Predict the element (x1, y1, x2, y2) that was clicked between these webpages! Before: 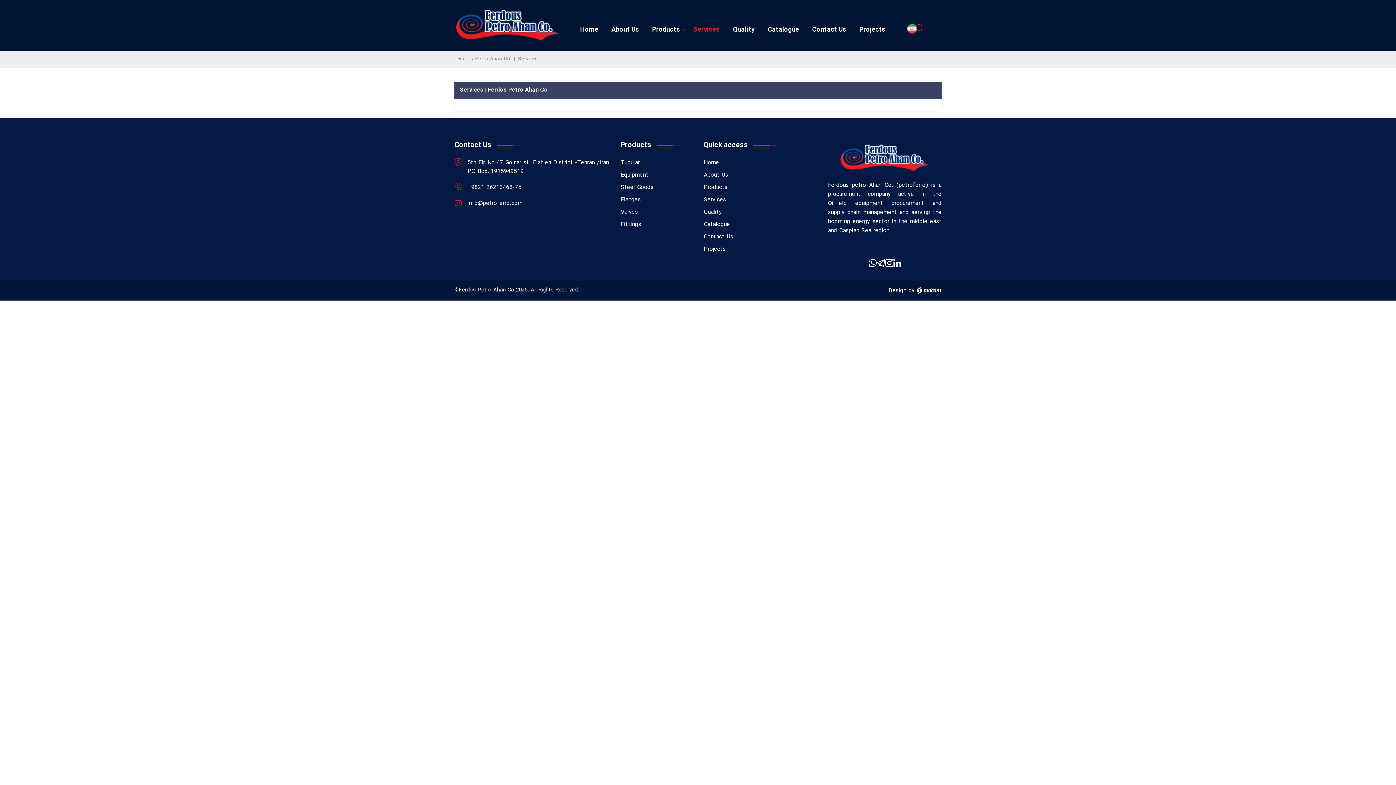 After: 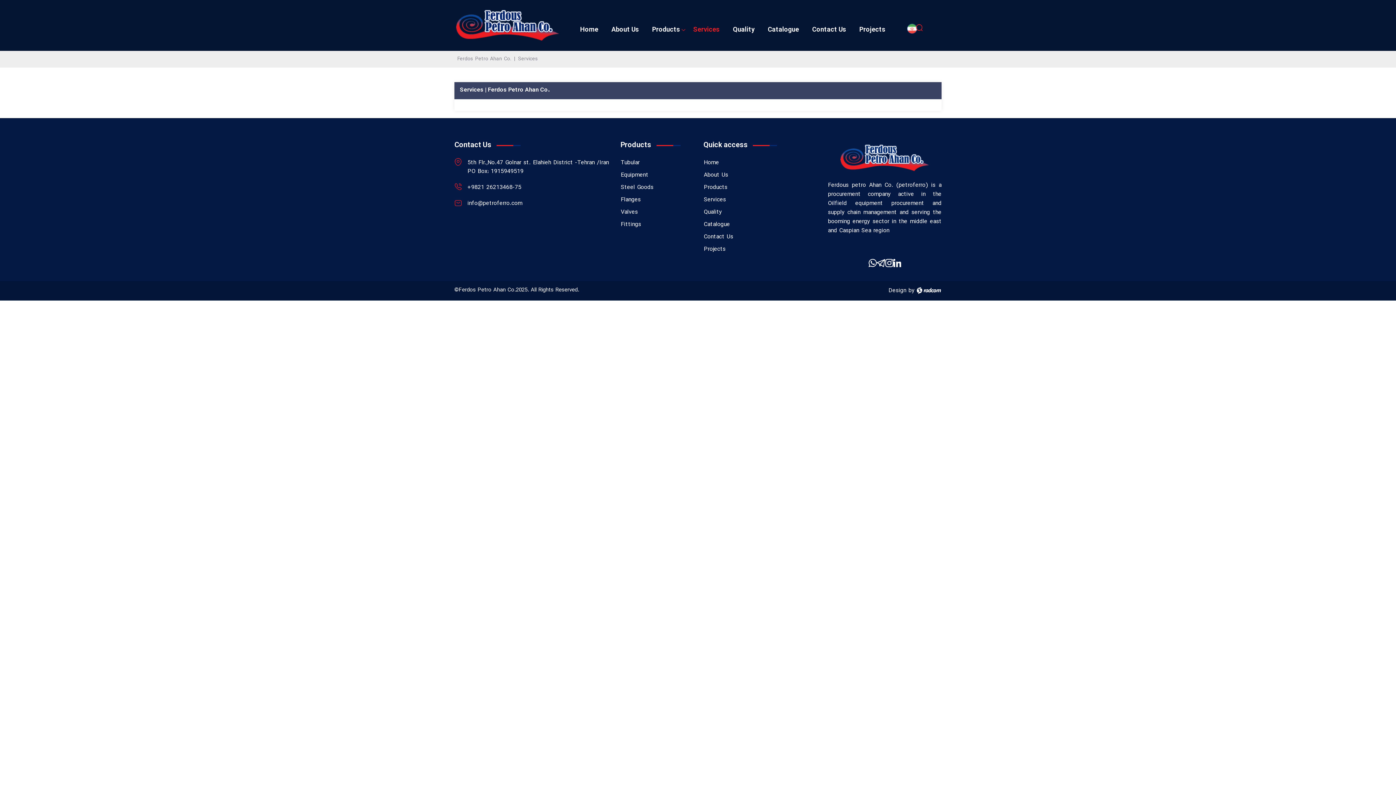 Action: bbox: (686, 20, 726, 39) label: Services